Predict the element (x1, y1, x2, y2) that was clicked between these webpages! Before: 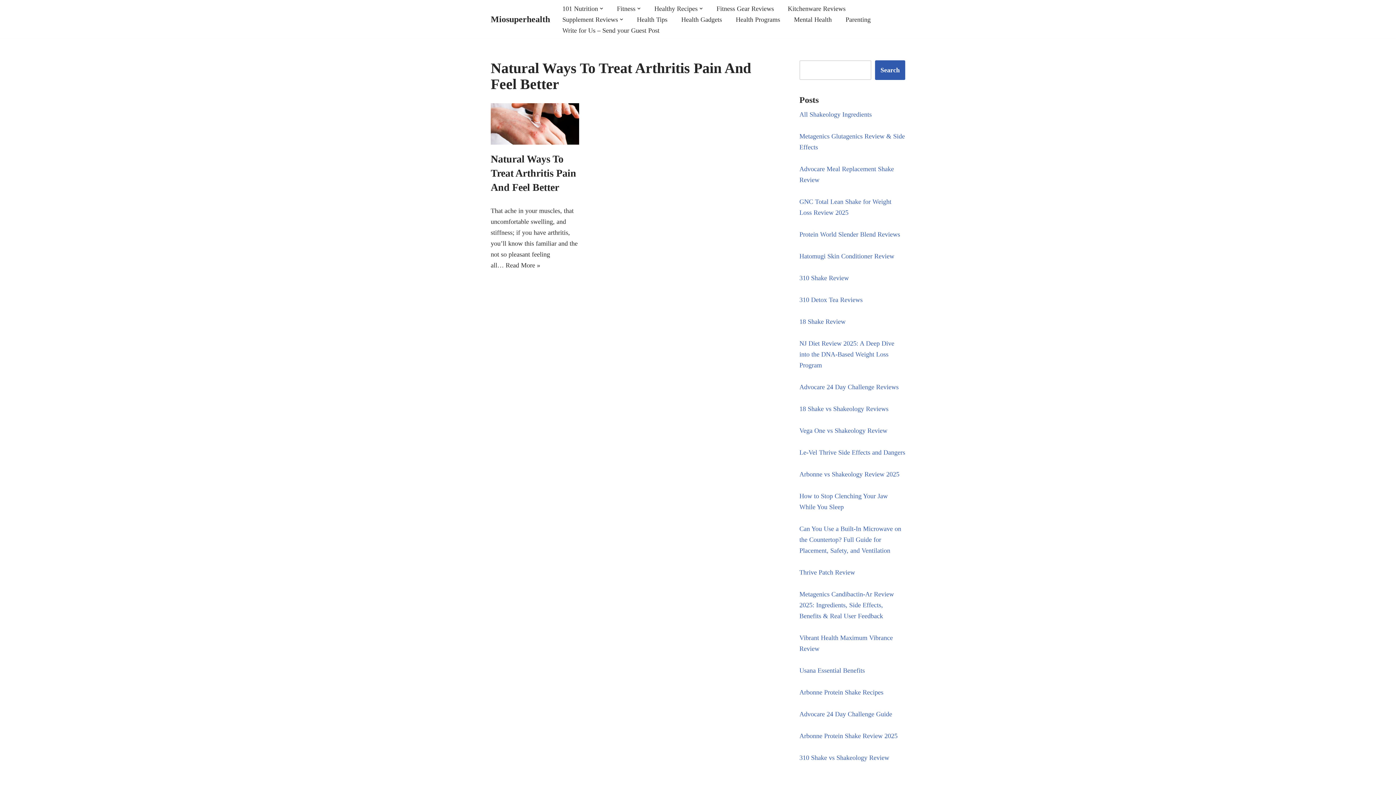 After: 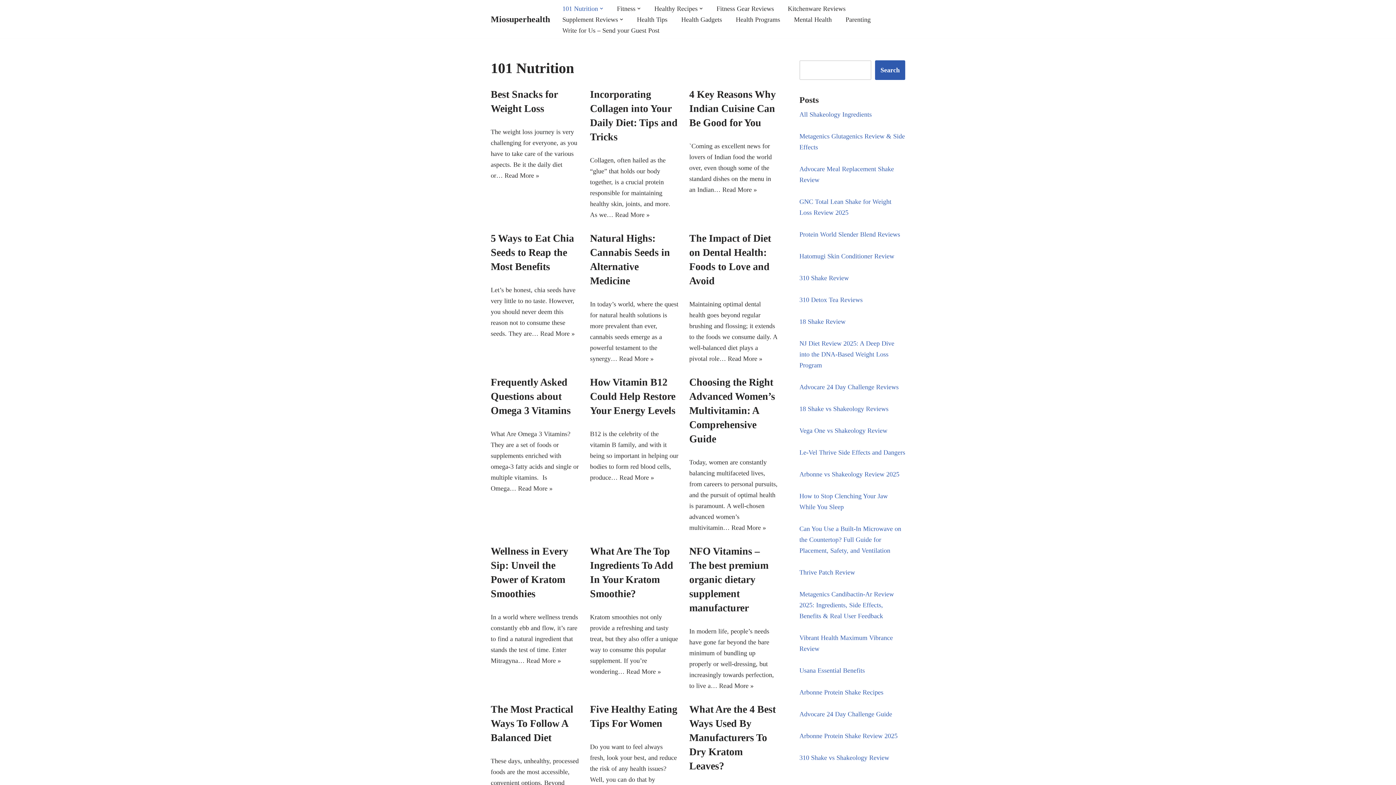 Action: label: 101 Nutrition bbox: (562, 2, 598, 13)